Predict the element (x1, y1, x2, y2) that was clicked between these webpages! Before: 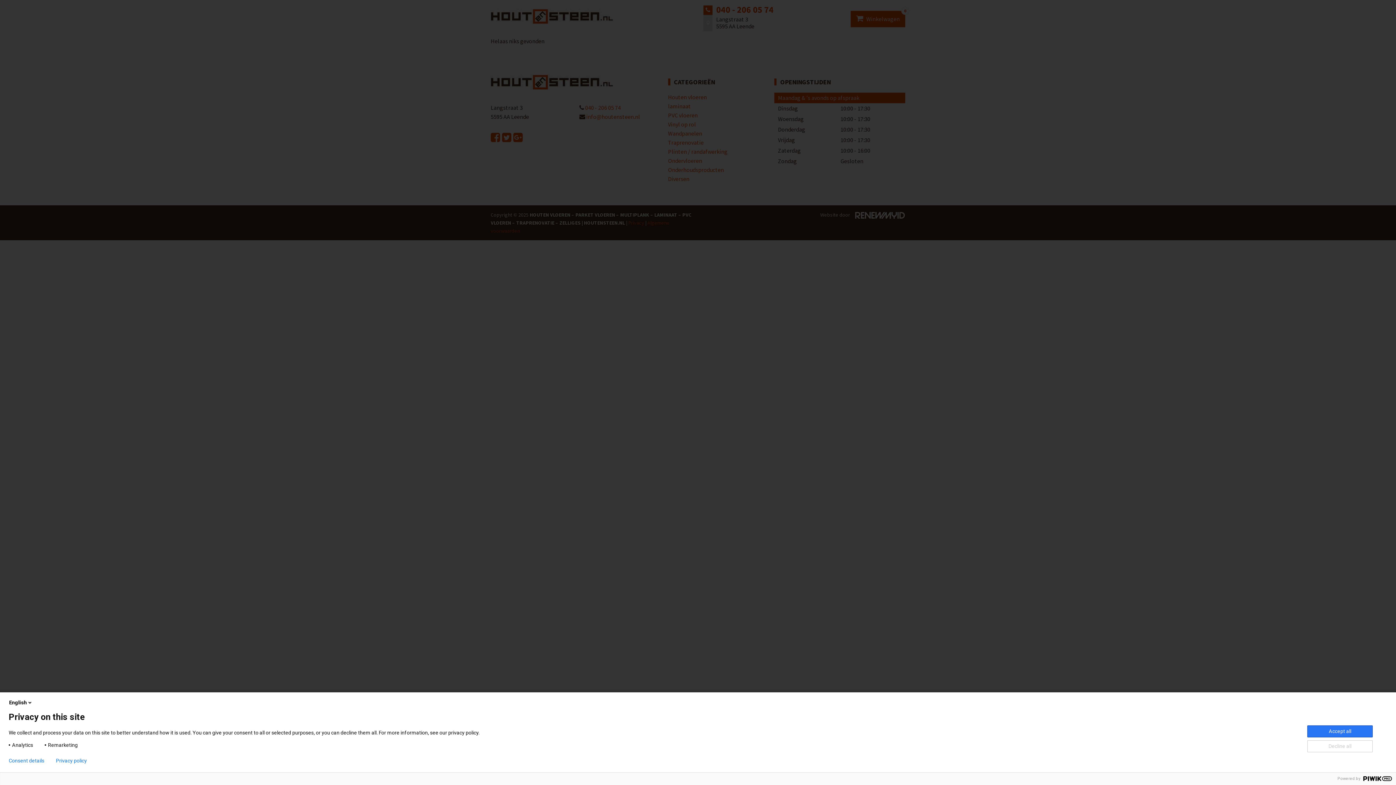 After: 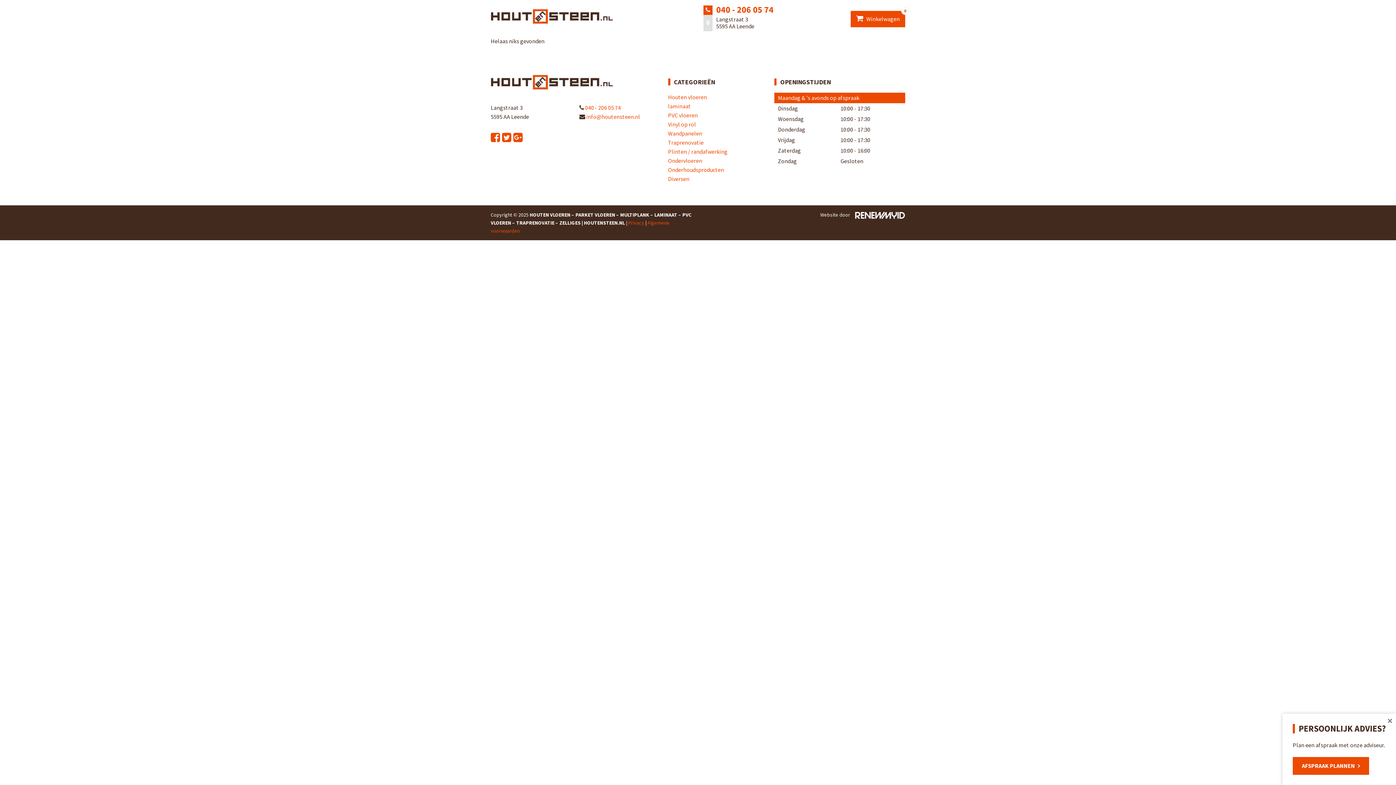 Action: label: Decline all bbox: (1307, 740, 1373, 752)